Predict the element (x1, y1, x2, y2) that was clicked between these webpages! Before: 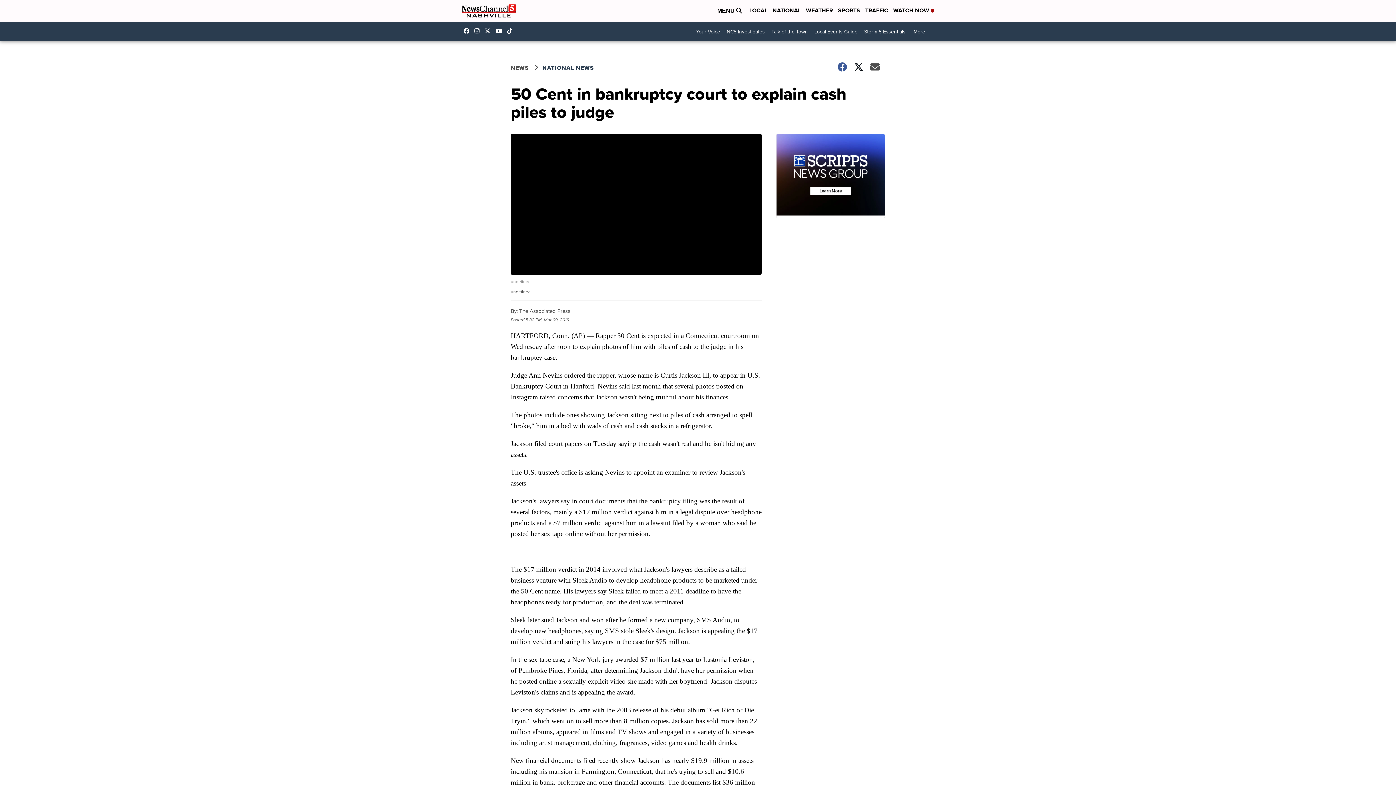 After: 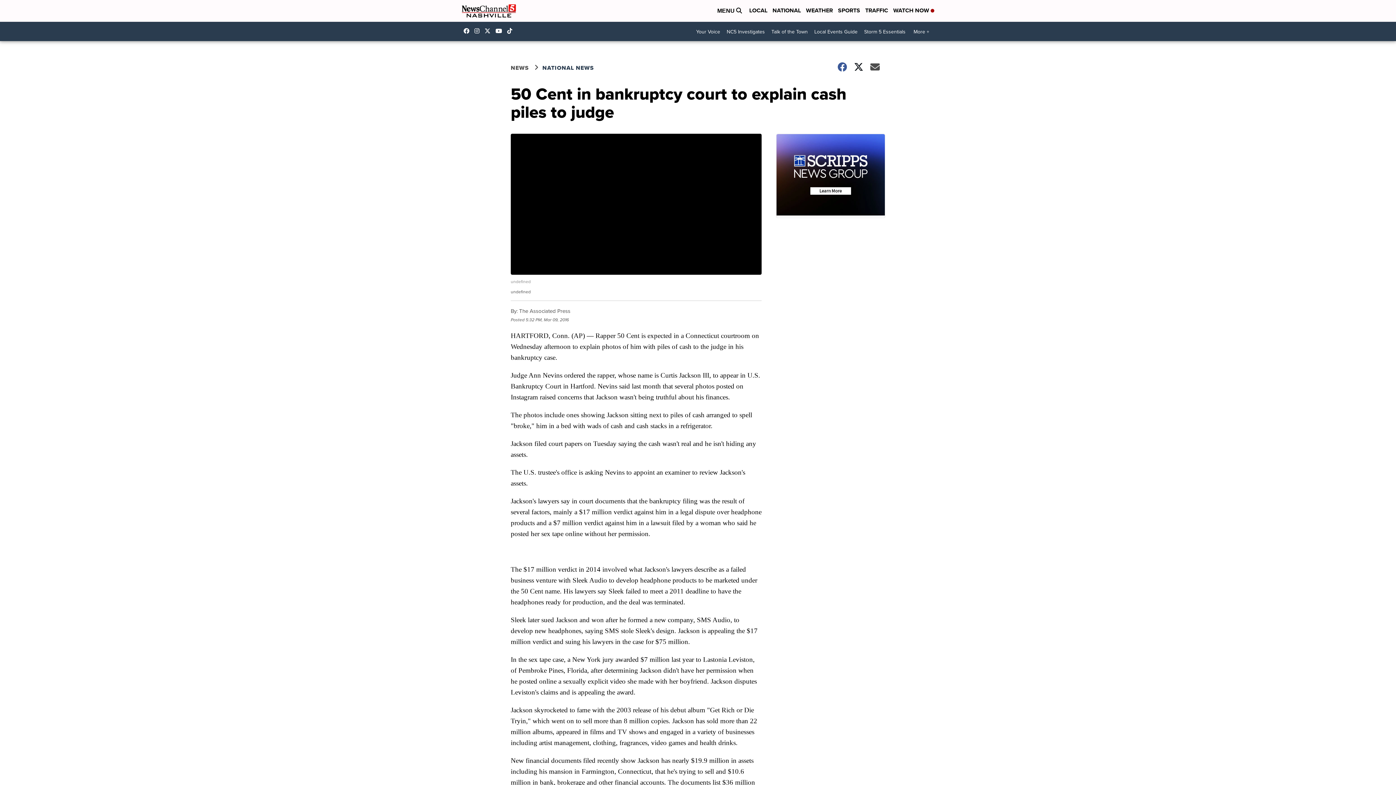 Action: bbox: (484, 28, 494, 33) label: Visit our twitter account